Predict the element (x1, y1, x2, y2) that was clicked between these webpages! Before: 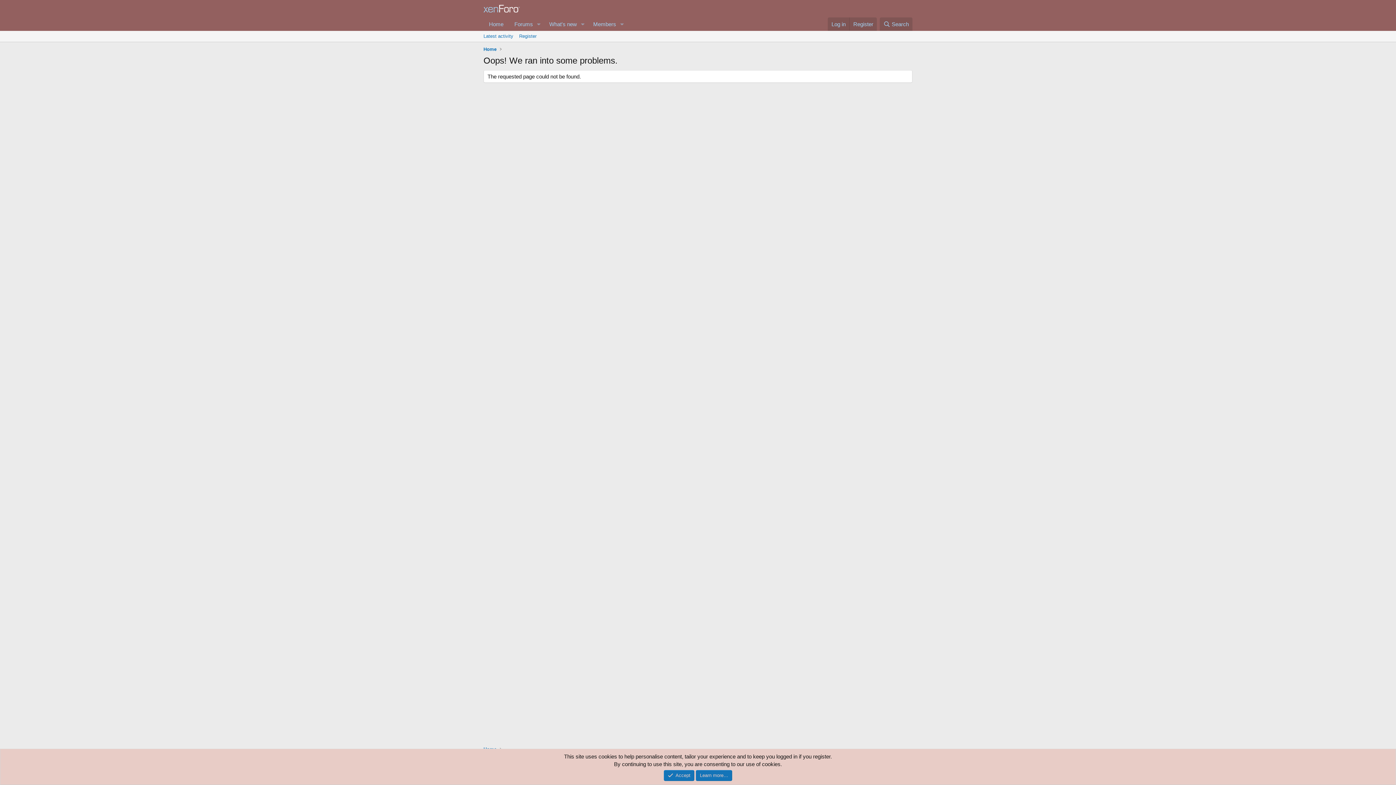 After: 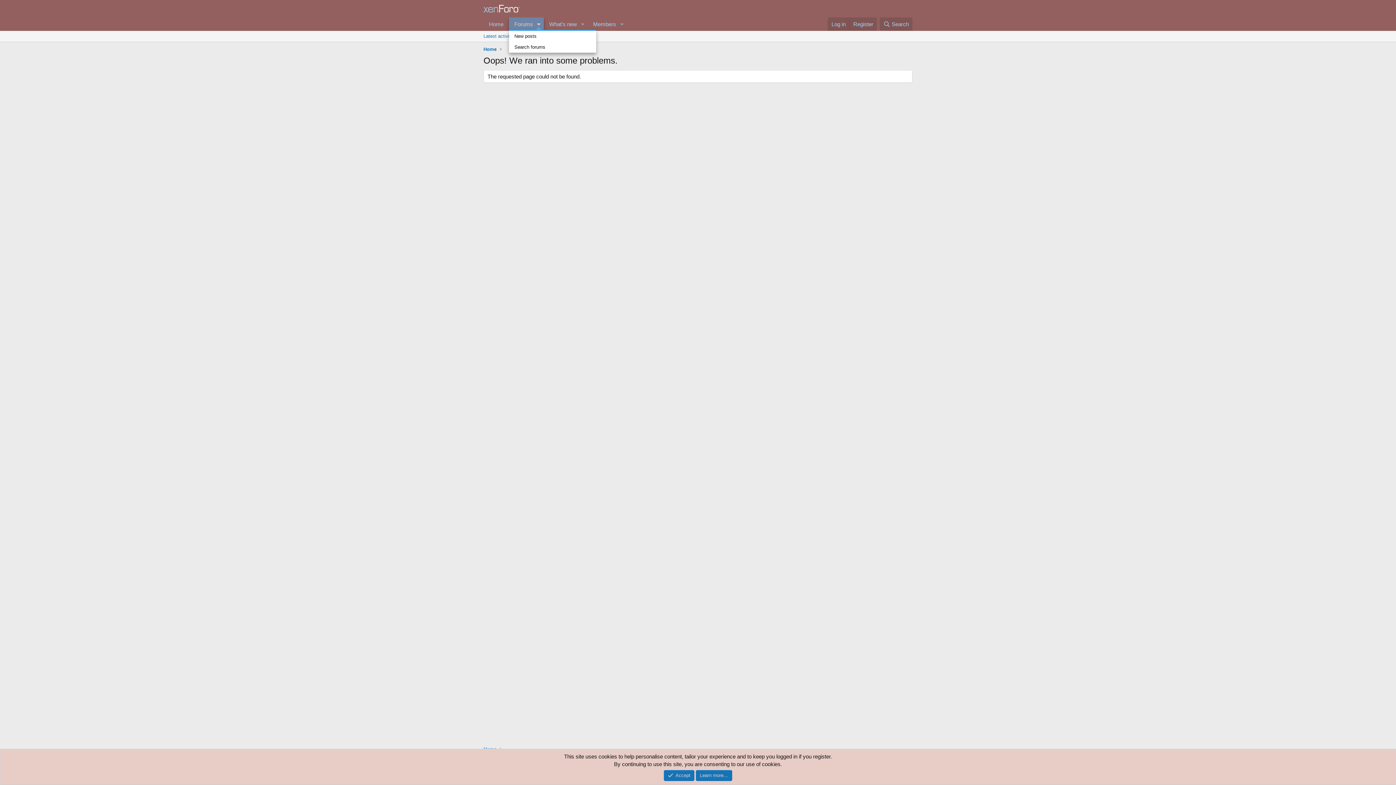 Action: bbox: (533, 17, 543, 30) label: Toggle expanded